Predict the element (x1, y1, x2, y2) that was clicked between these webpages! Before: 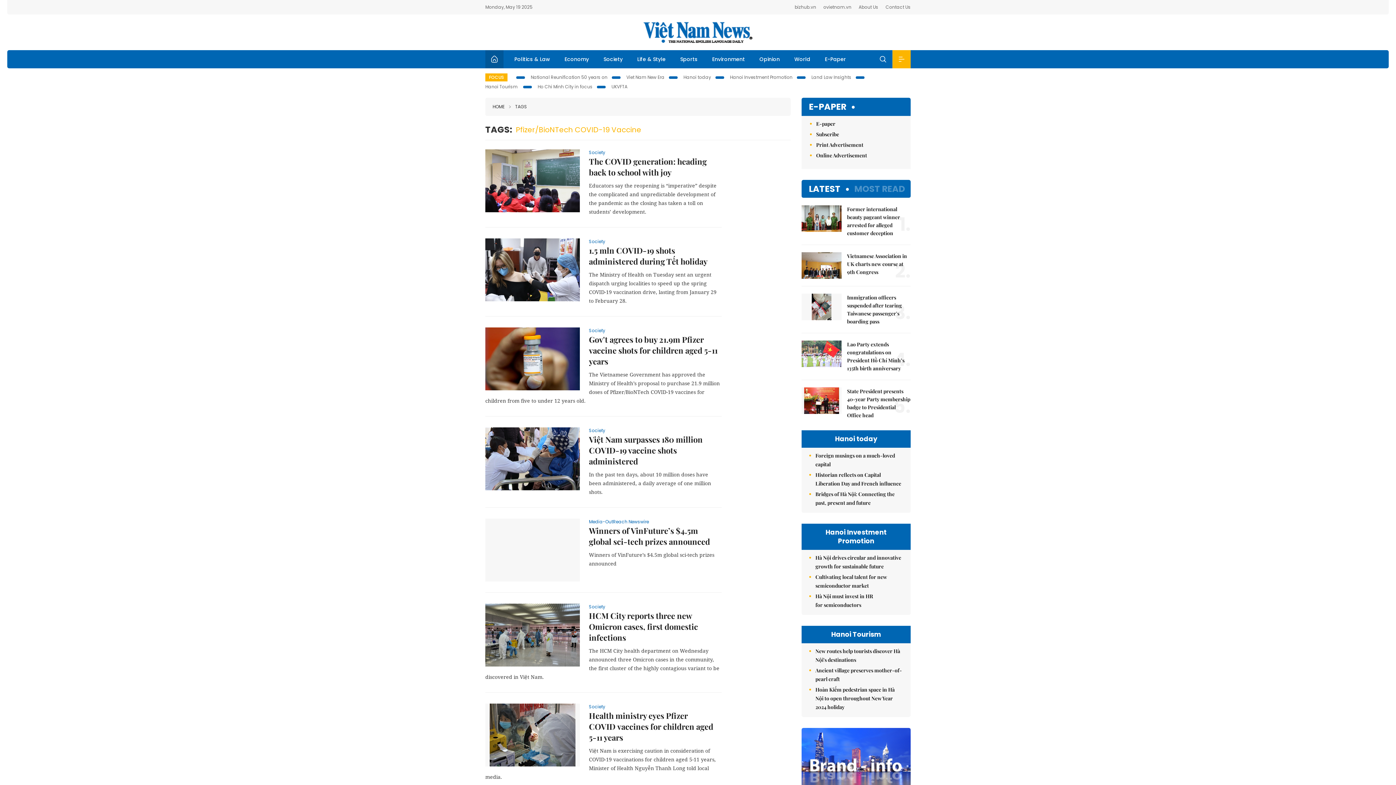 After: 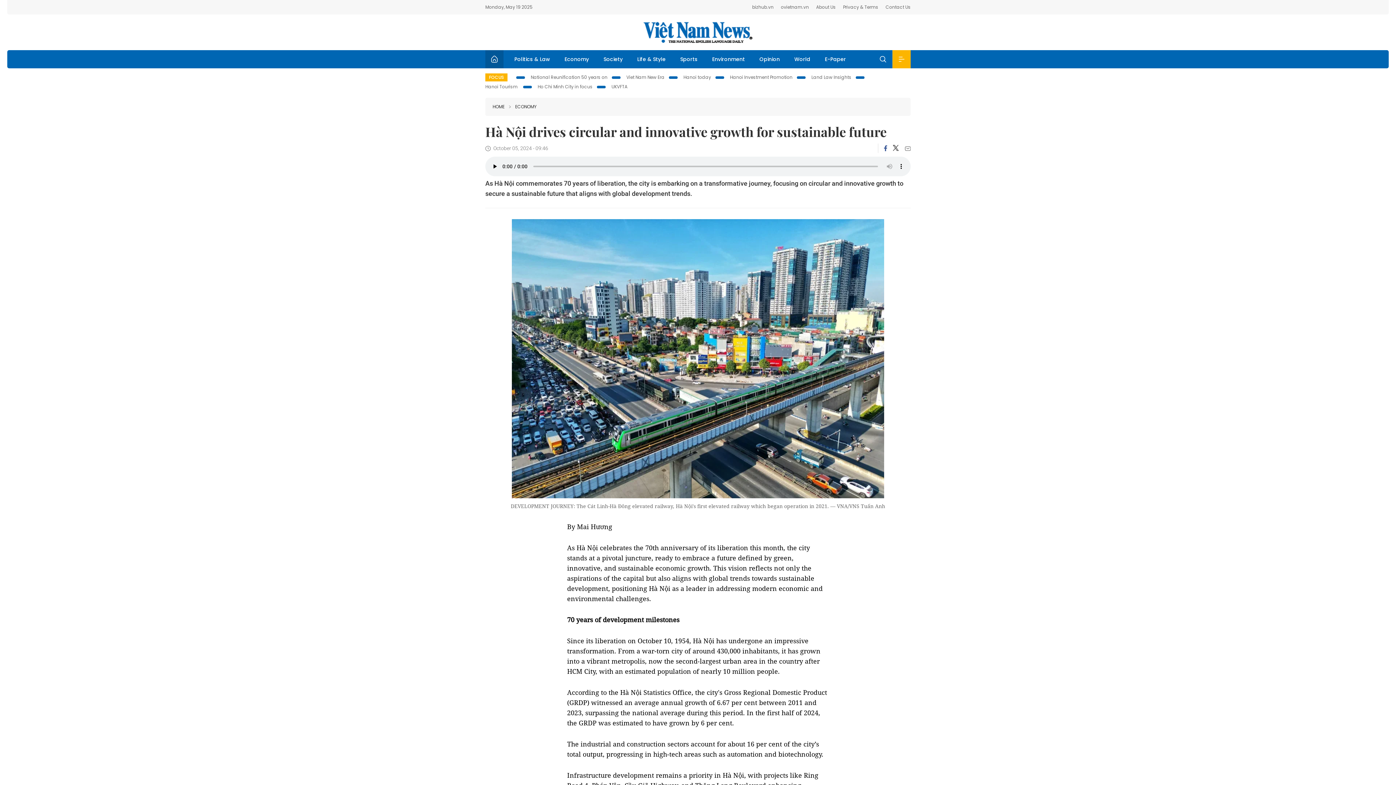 Action: label: Hà Nội drives circular and innovative growth for sustainable future bbox: (815, 553, 903, 571)